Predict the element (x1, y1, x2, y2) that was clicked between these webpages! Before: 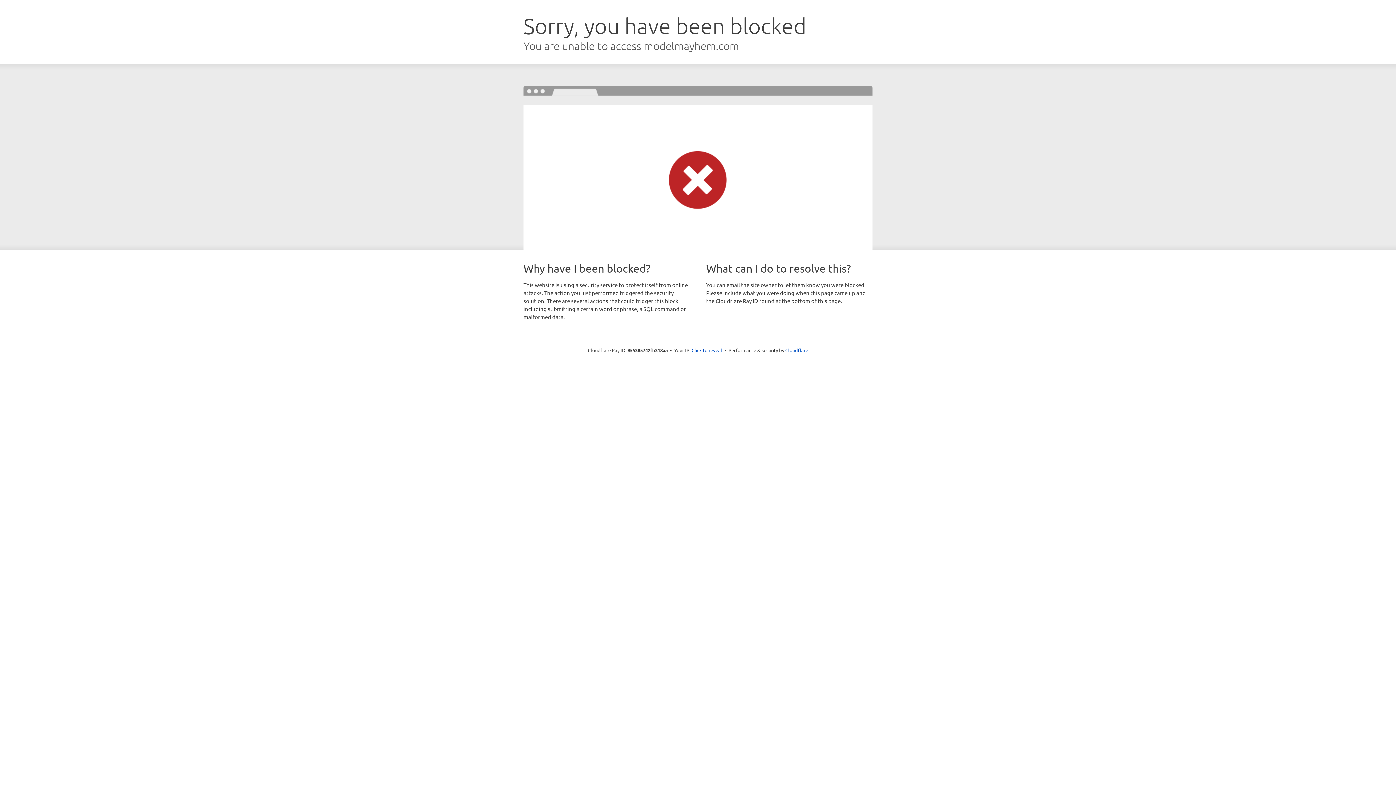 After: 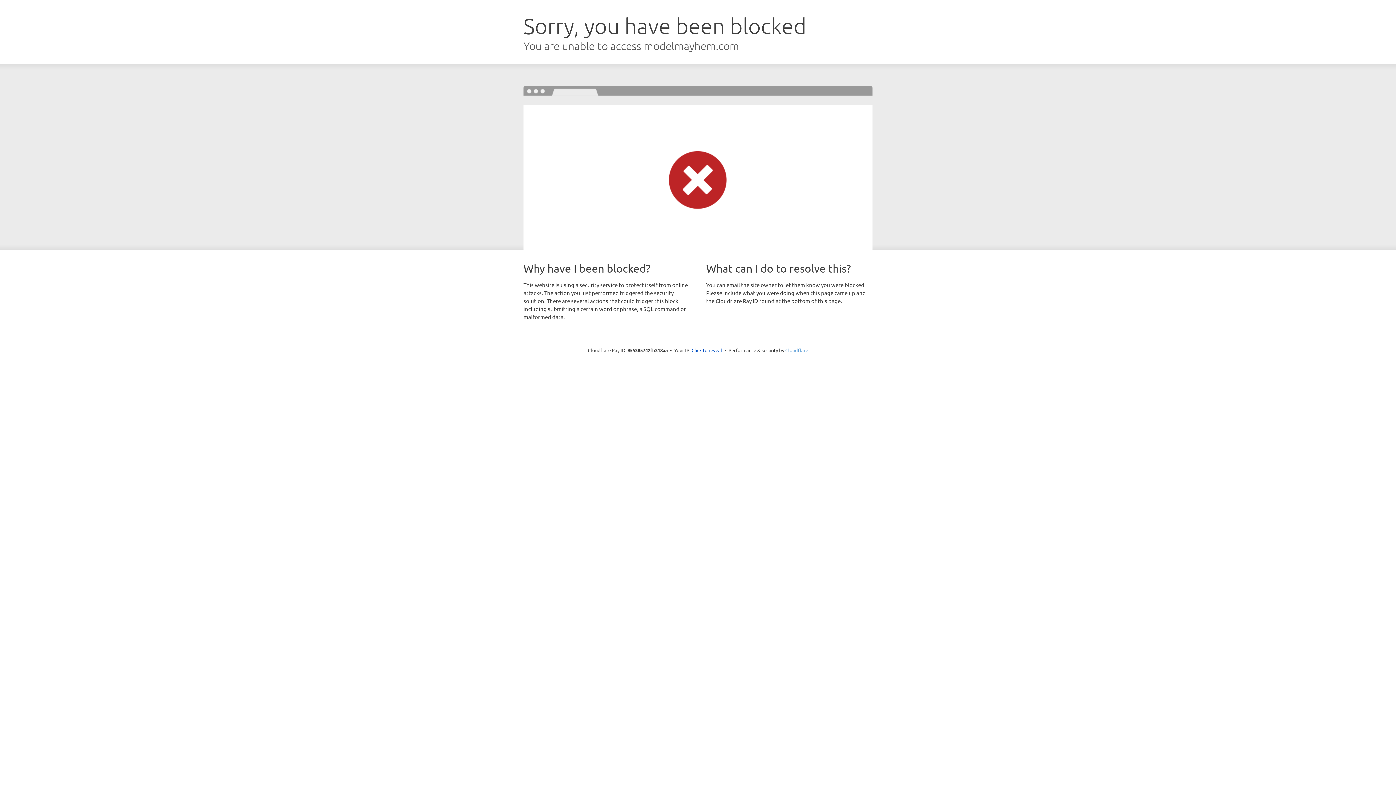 Action: bbox: (785, 347, 808, 353) label: Cloudflare